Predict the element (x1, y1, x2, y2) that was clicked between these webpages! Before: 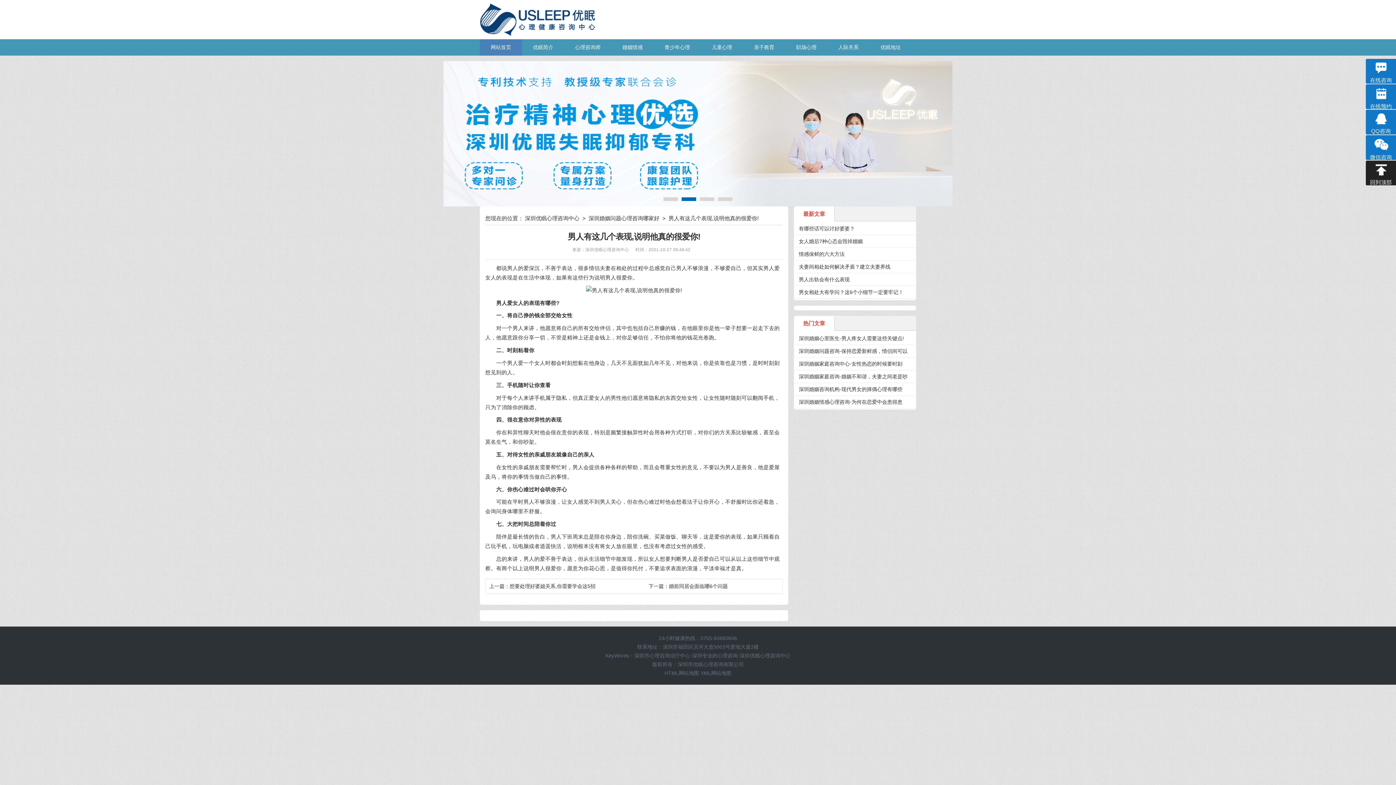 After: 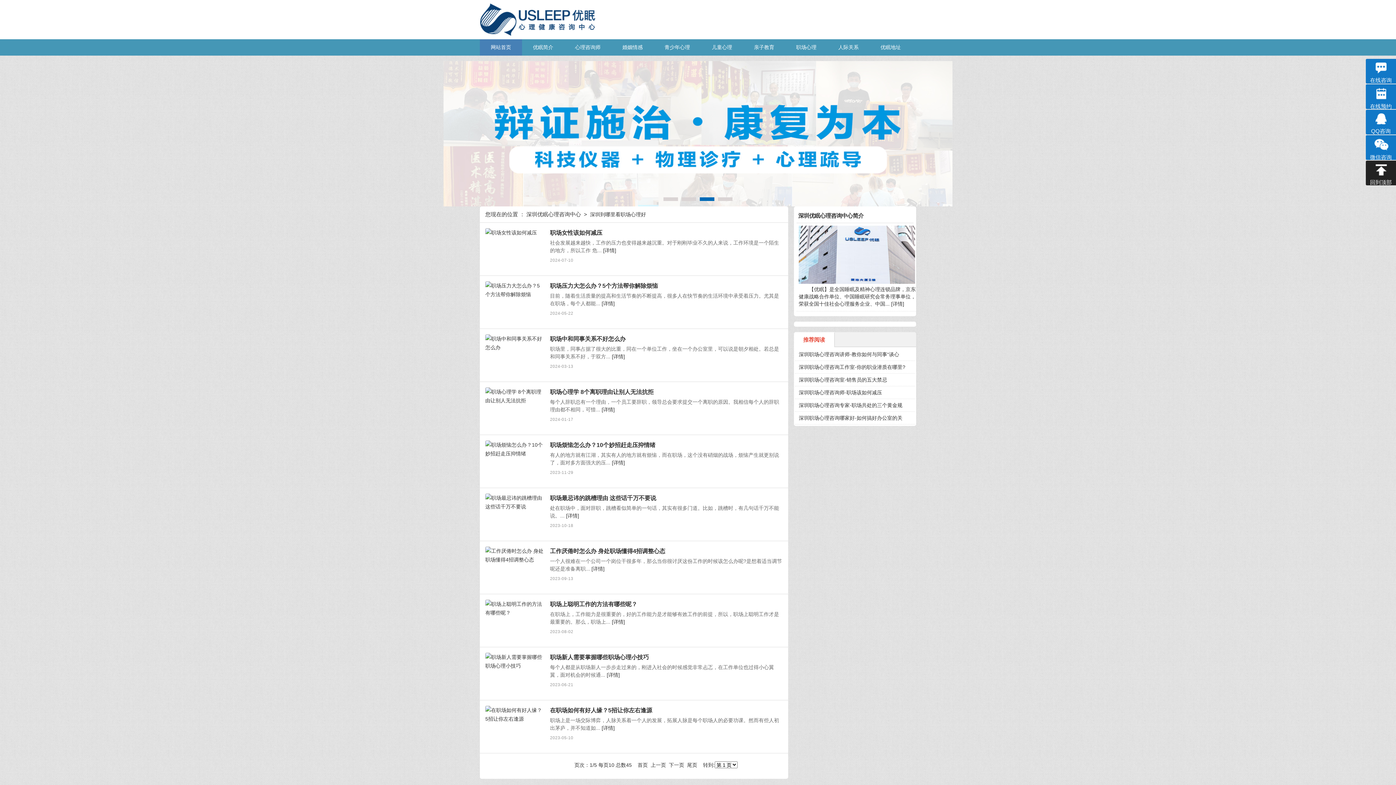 Action: label: 职场心理 bbox: (785, 39, 827, 55)